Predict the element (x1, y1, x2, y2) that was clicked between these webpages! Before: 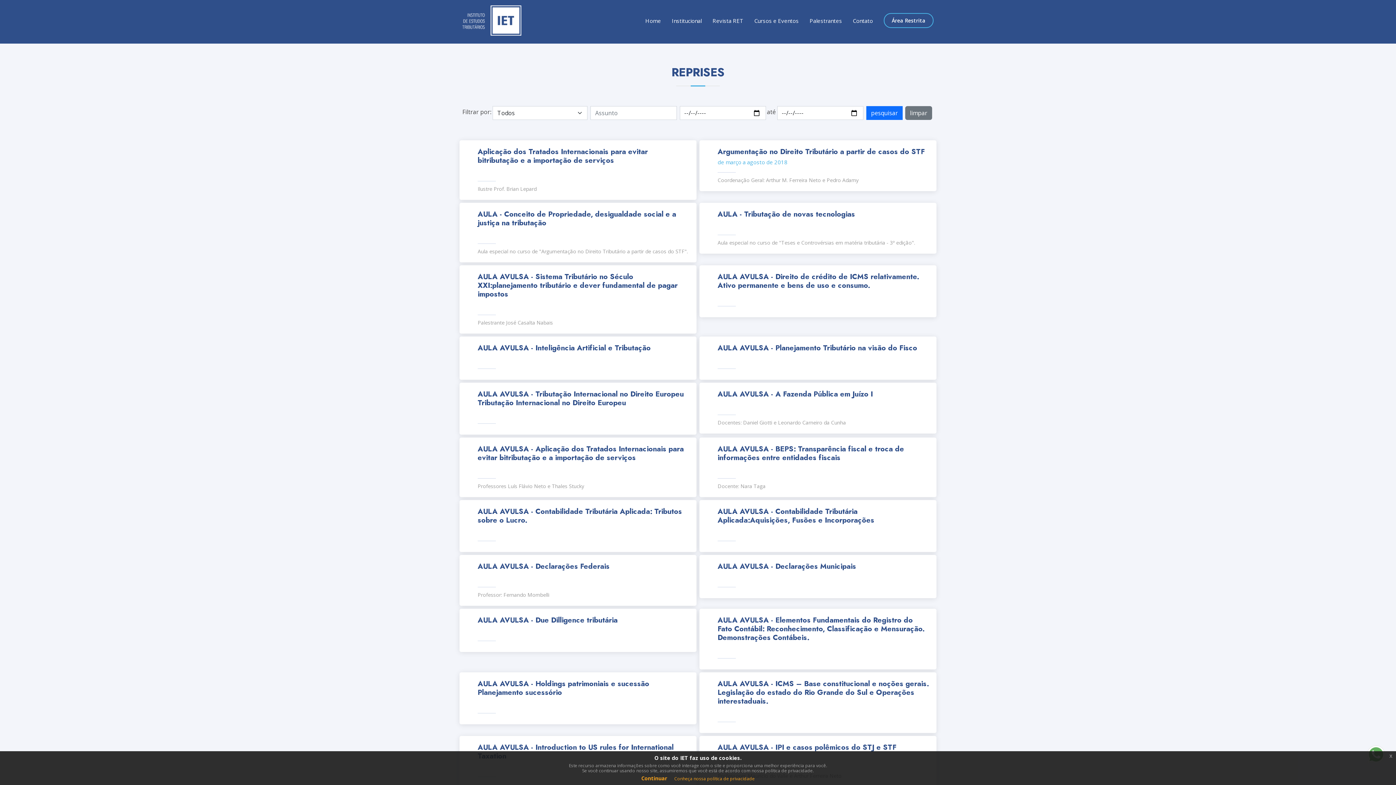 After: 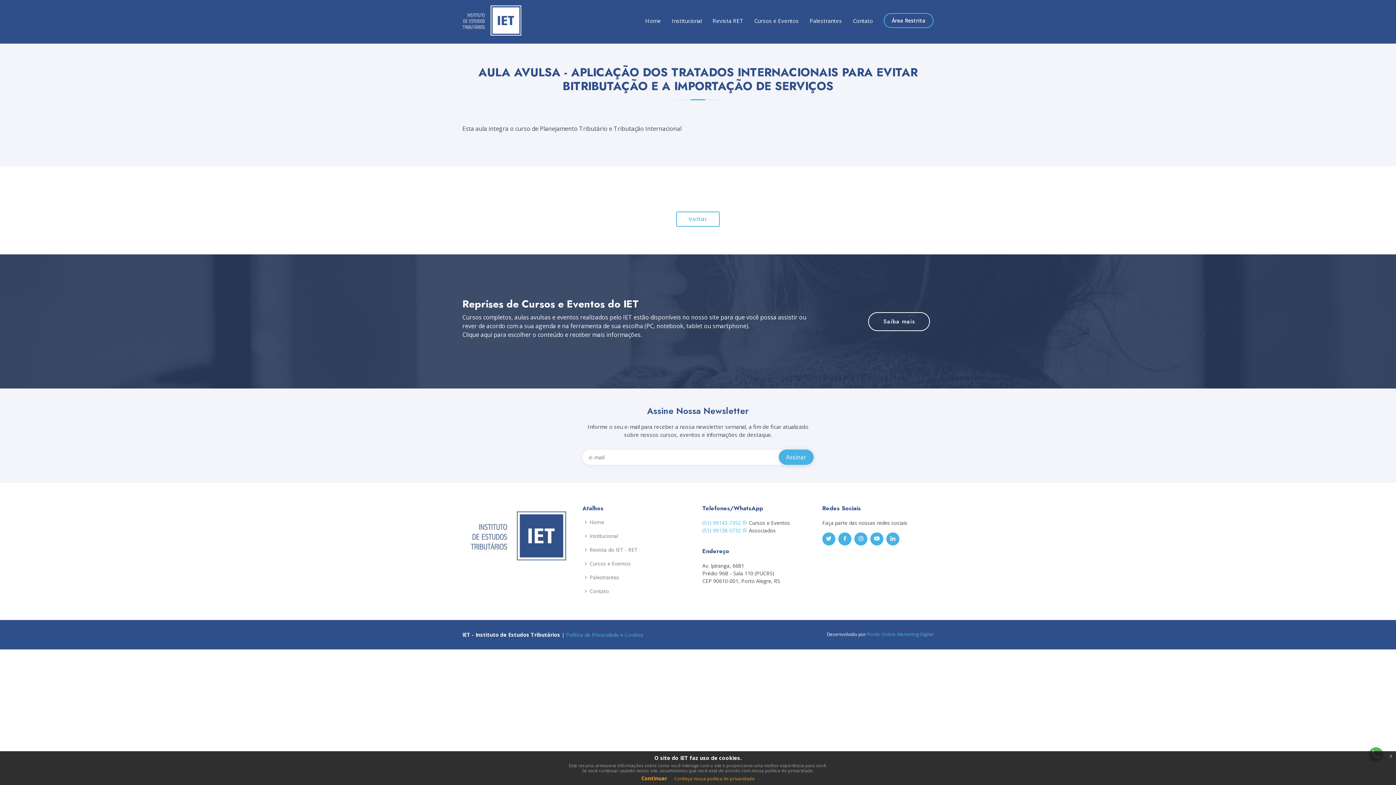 Action: label: AULA AVULSA - Aplicação dos Tratados Internacionais para evitar bitributação e a importação de serviços

Professores Luís Flávio Neto e Thales Stucky bbox: (459, 437, 696, 497)